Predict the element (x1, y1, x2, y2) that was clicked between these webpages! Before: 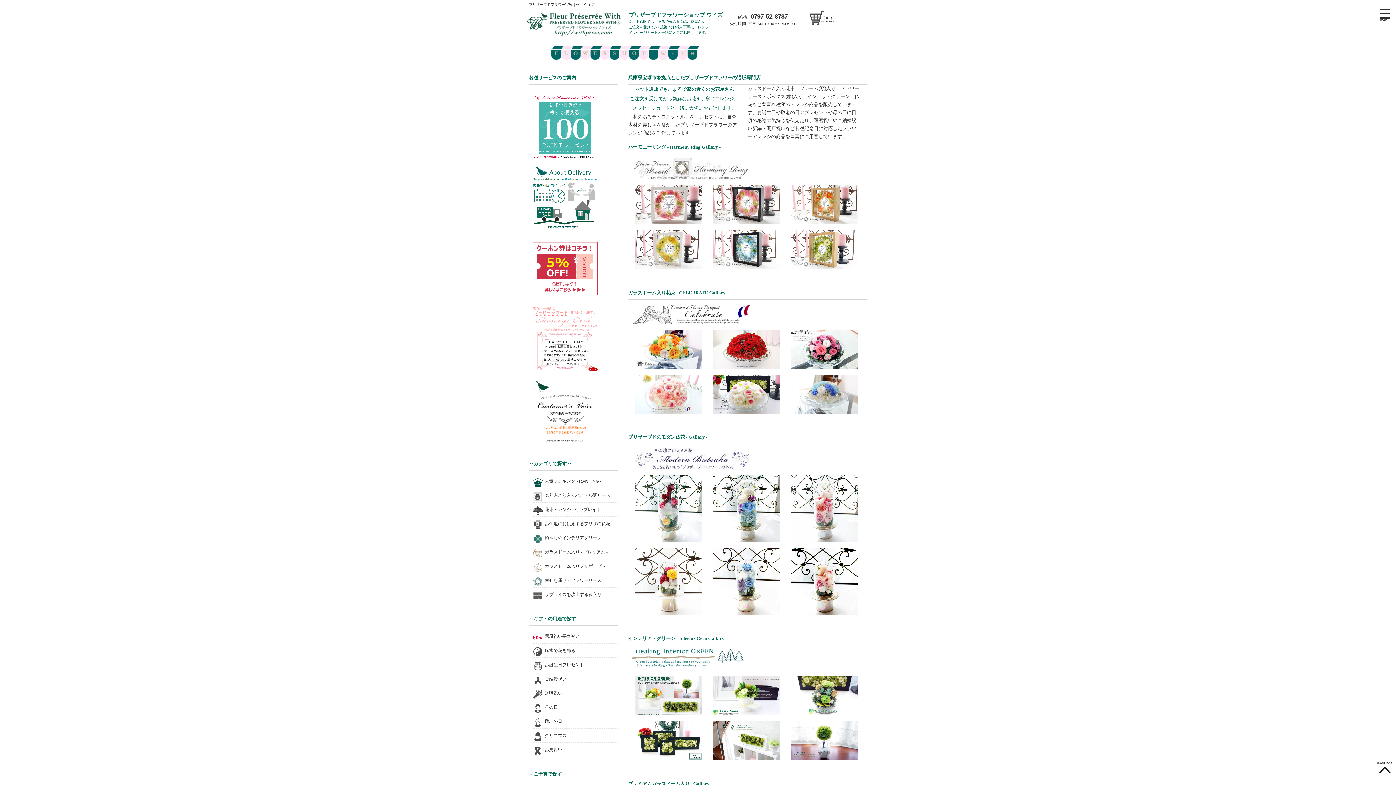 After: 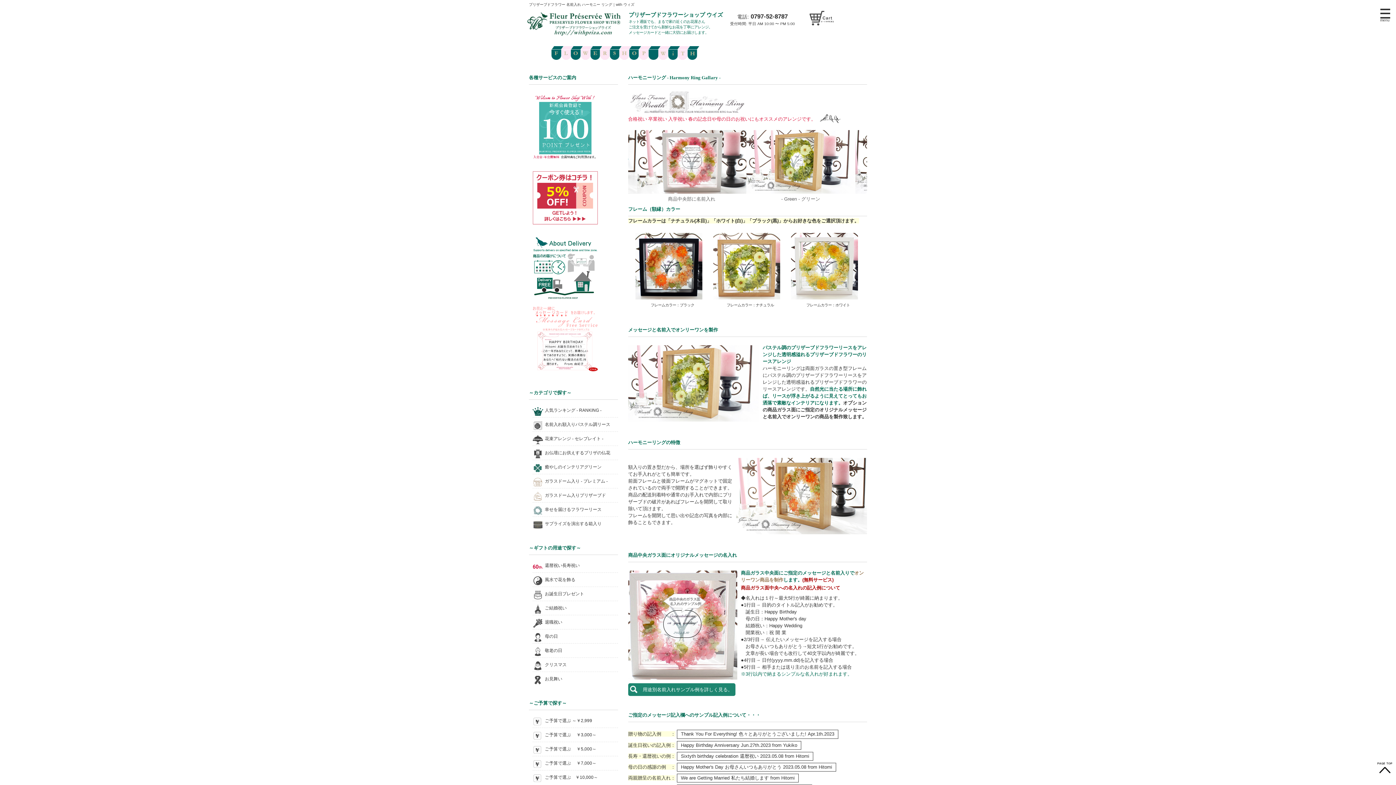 Action: label: 名前入れ額入りパステル調リース bbox: (532, 492, 618, 498)